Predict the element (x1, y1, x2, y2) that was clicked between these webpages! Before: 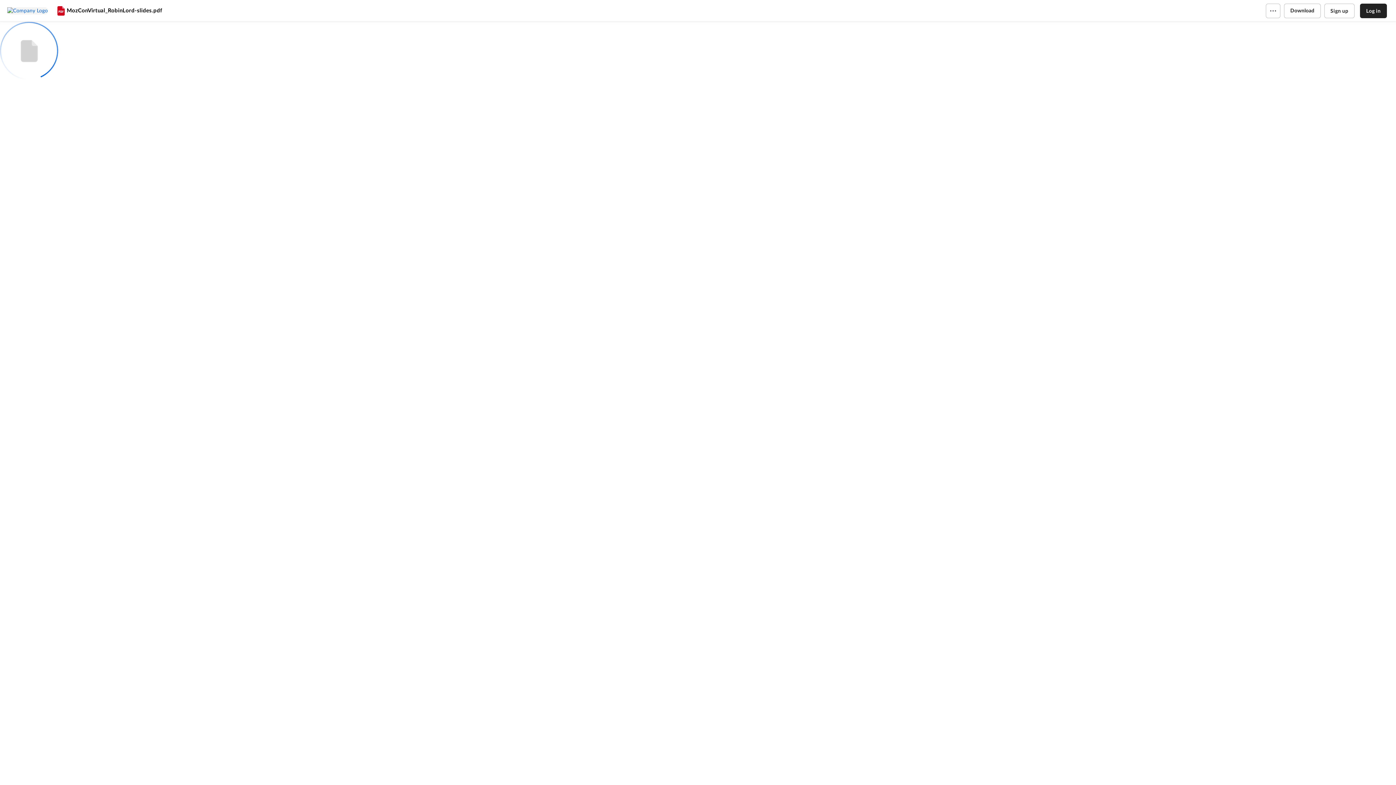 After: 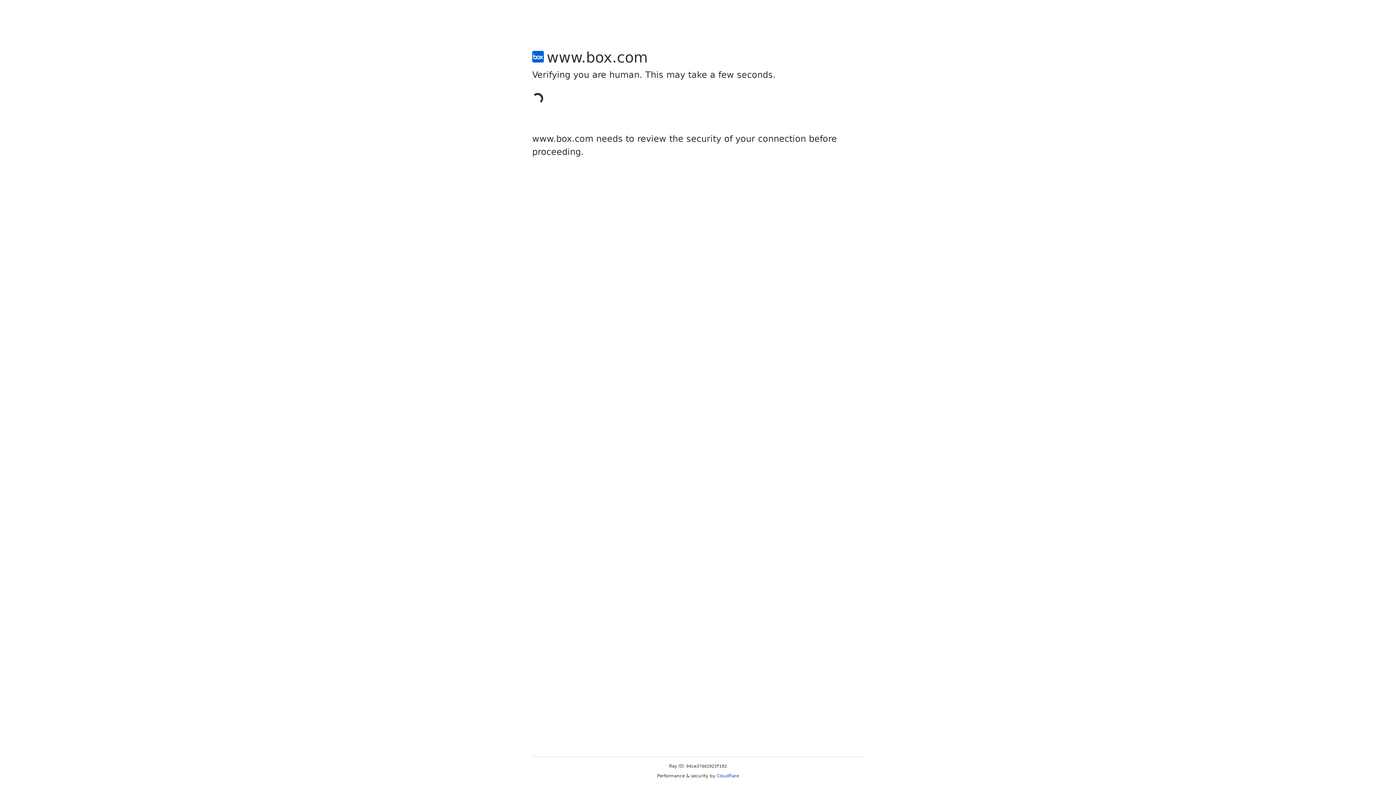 Action: label: Sign up bbox: (1324, 3, 1354, 18)